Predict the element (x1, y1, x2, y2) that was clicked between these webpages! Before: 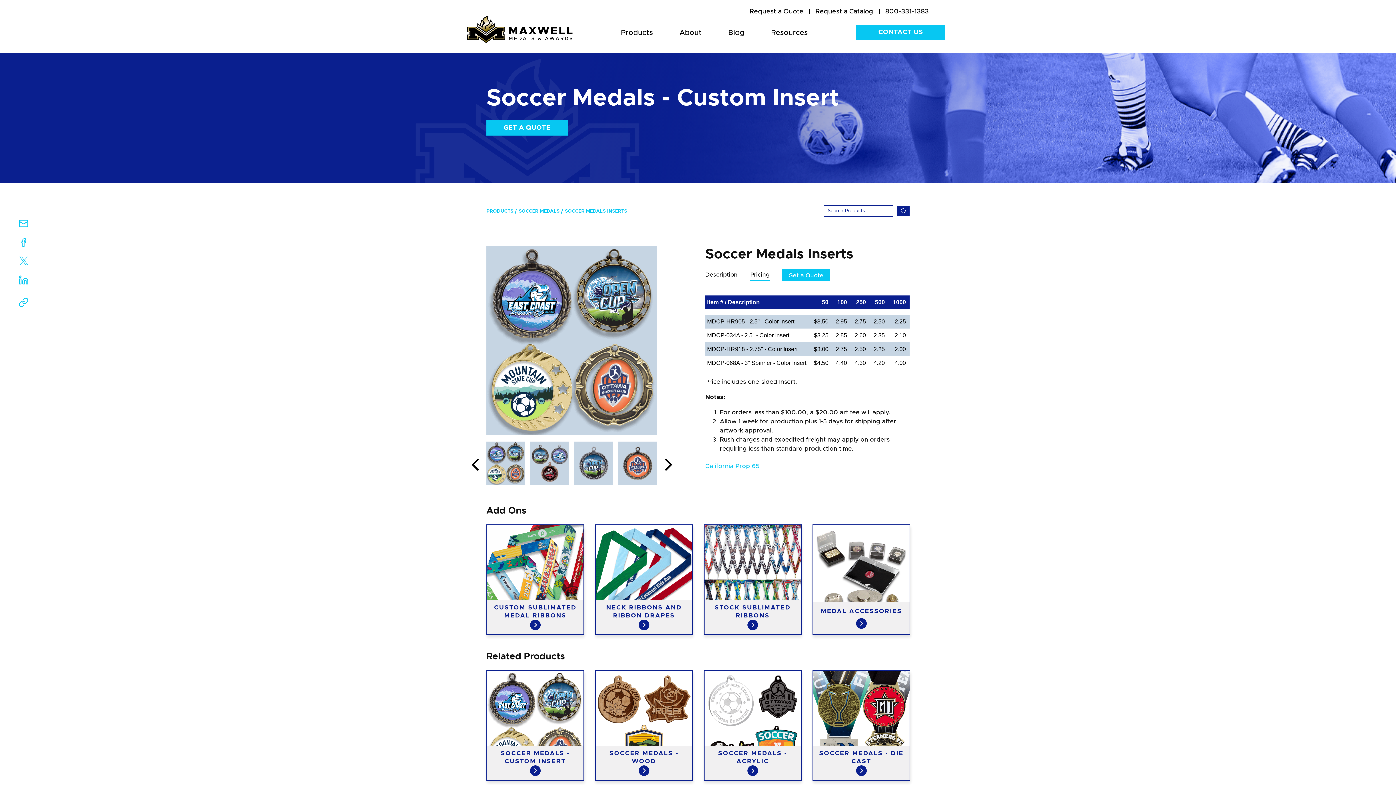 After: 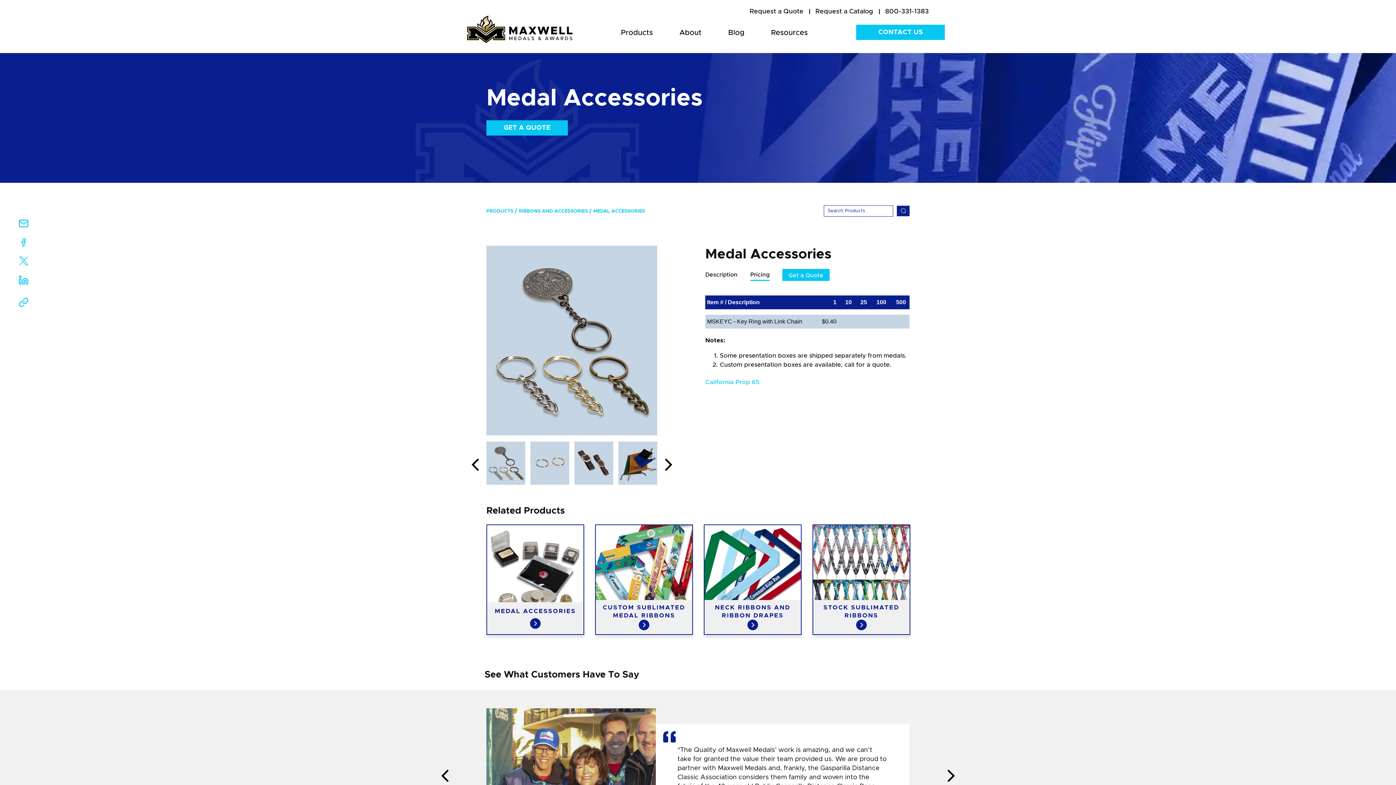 Action: bbox: (813, 525, 909, 634) label: MEDAL ACCESSORIES